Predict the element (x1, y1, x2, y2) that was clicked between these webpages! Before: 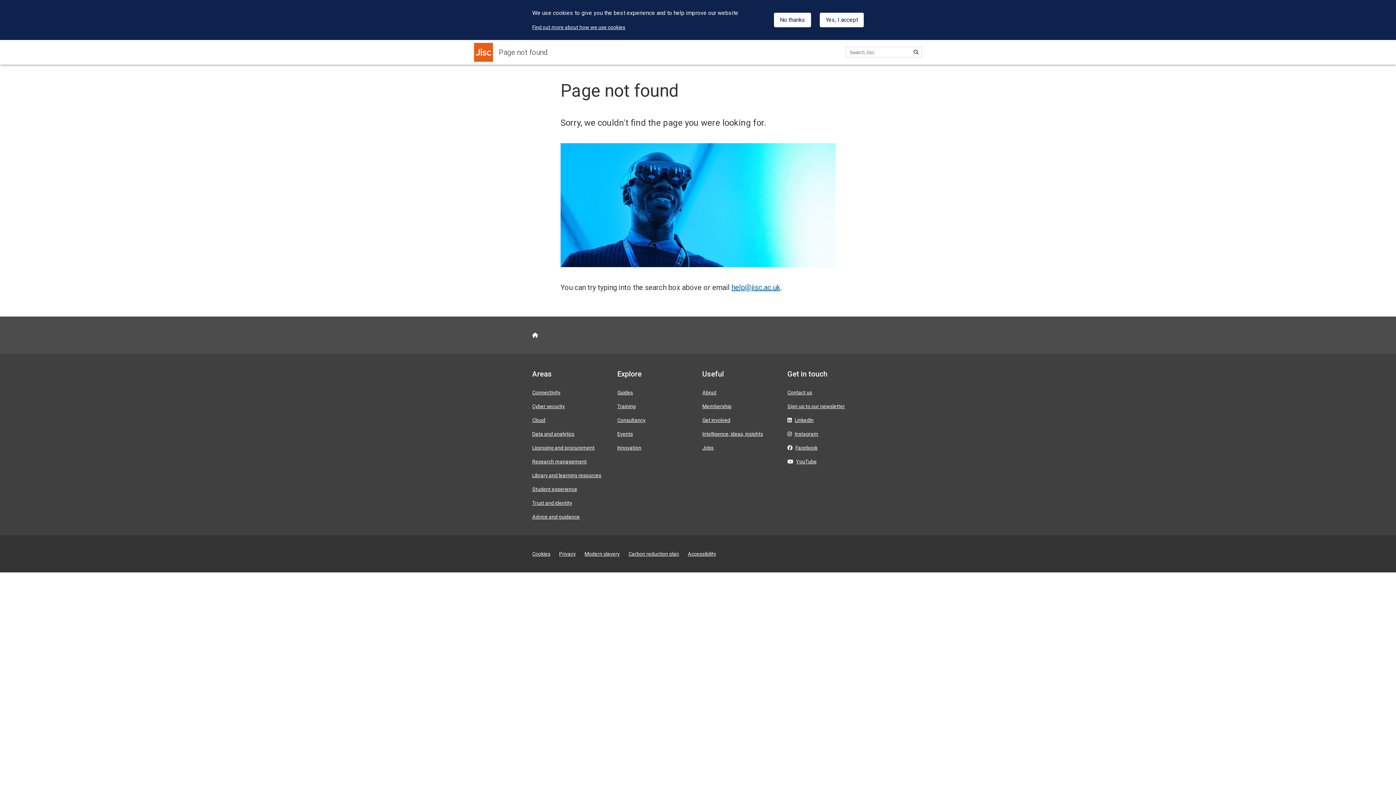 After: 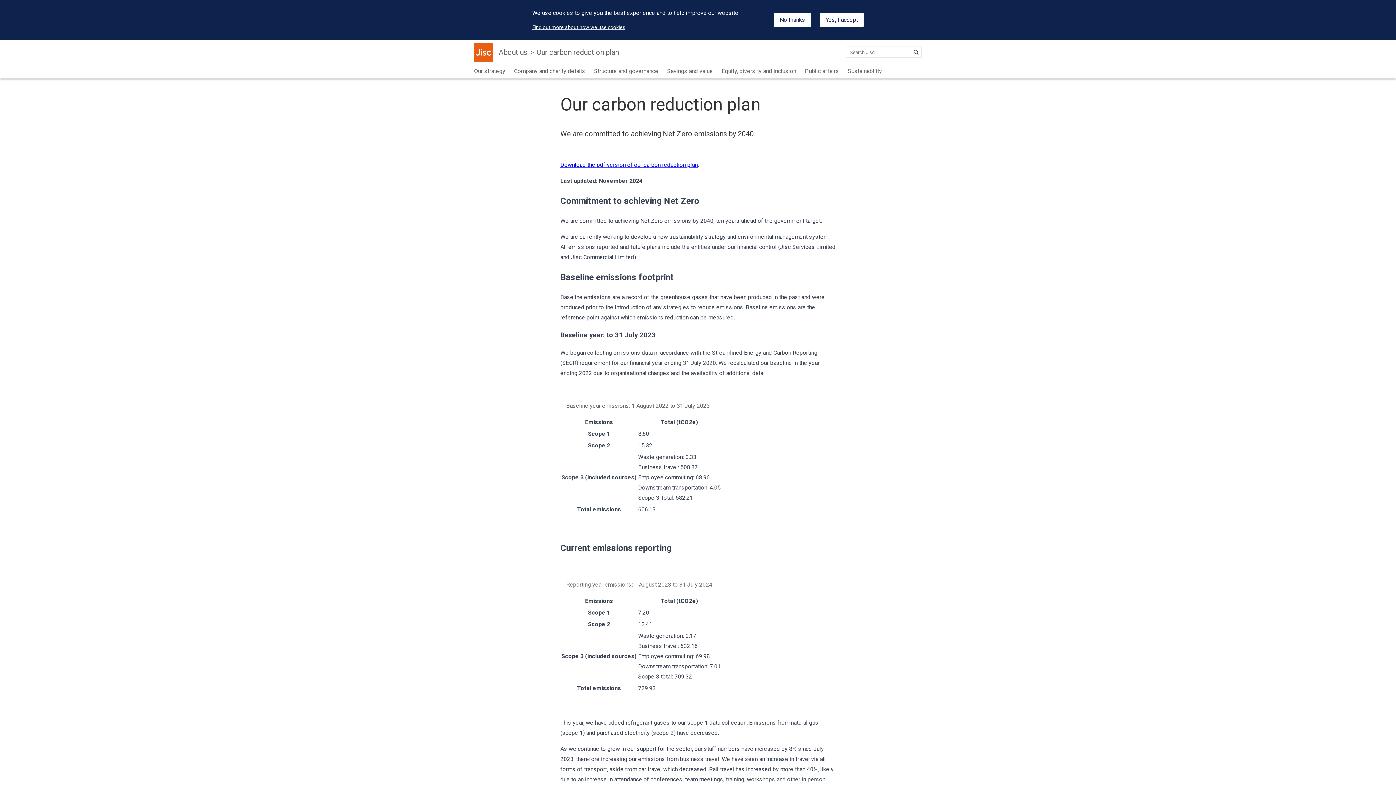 Action: label: Carbon reduction plan bbox: (628, 551, 679, 557)